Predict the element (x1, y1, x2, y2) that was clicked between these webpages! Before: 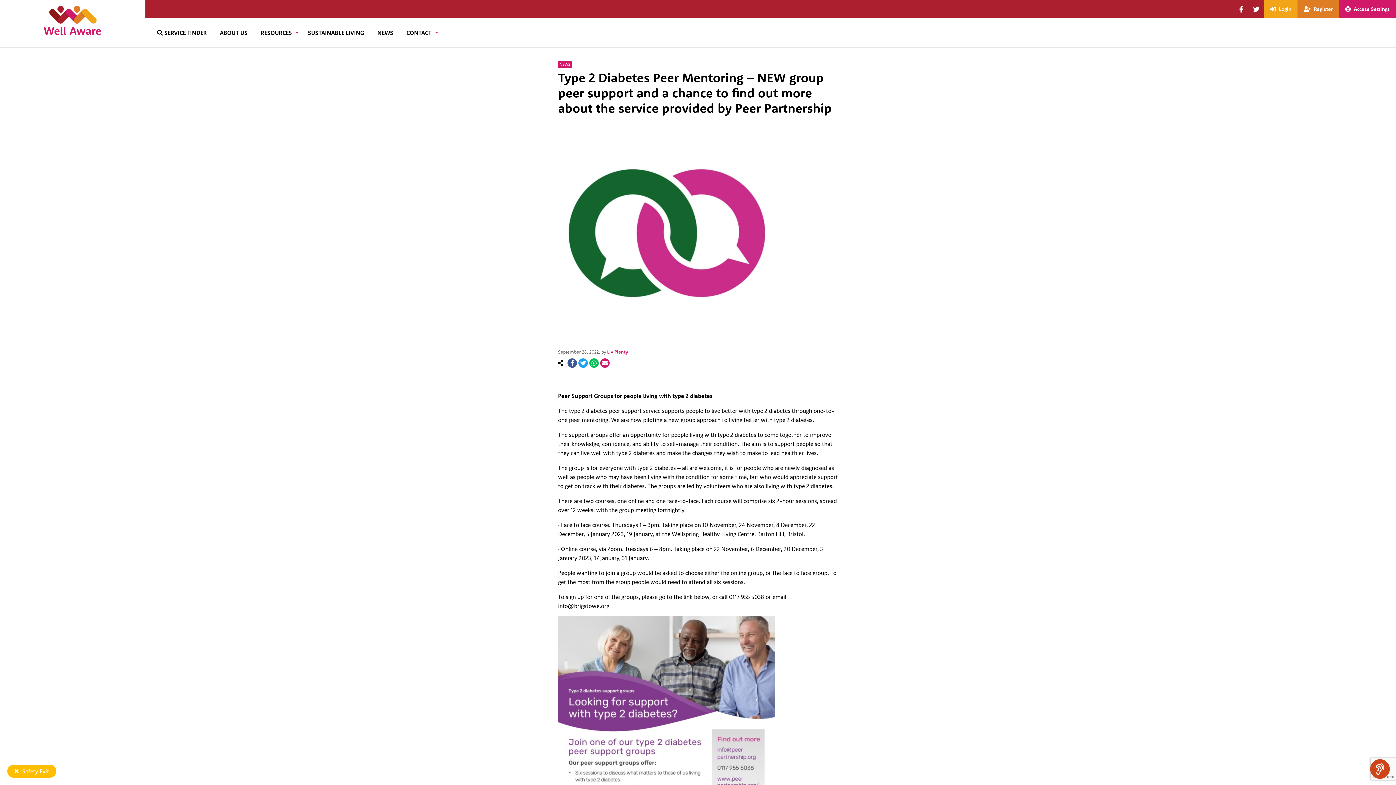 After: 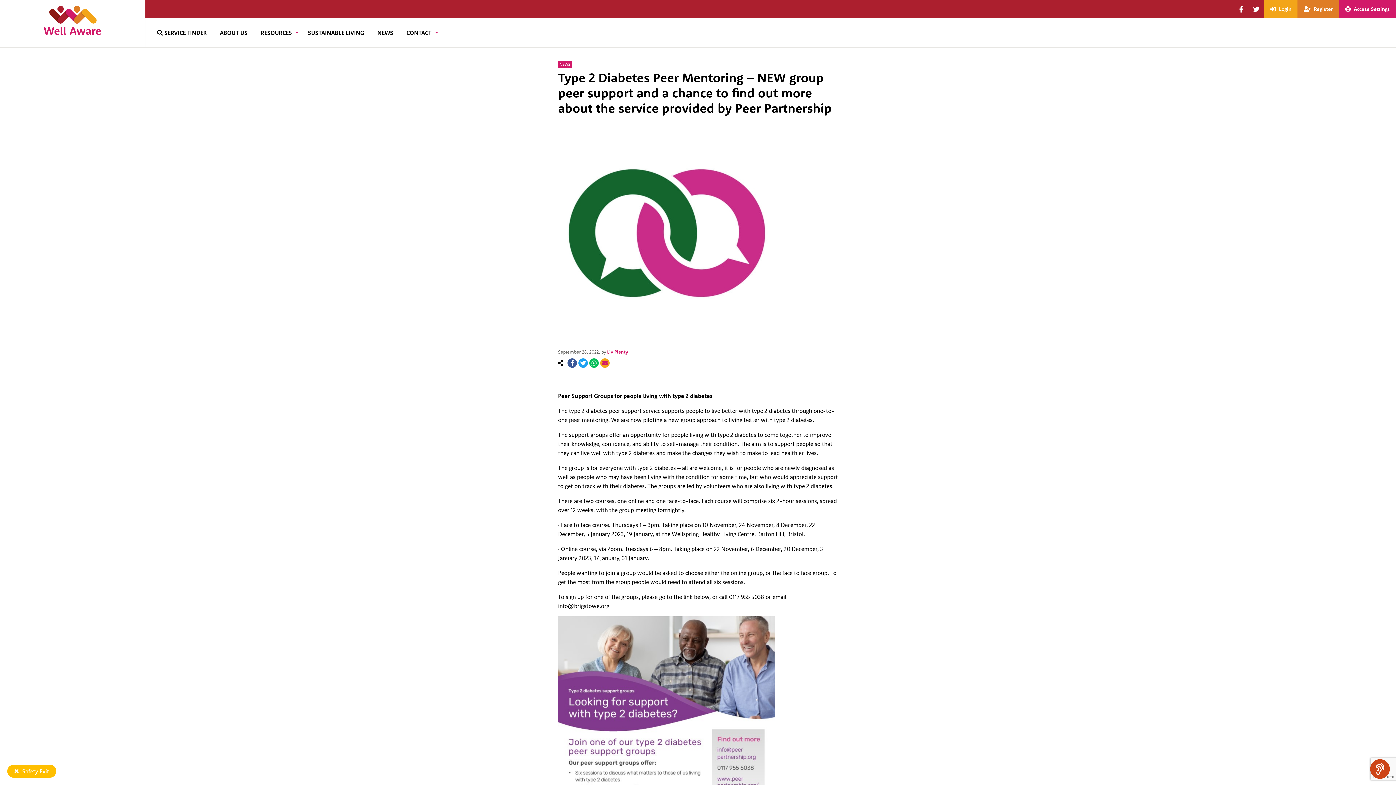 Action: label: Send this post via email bbox: (600, 358, 609, 368)